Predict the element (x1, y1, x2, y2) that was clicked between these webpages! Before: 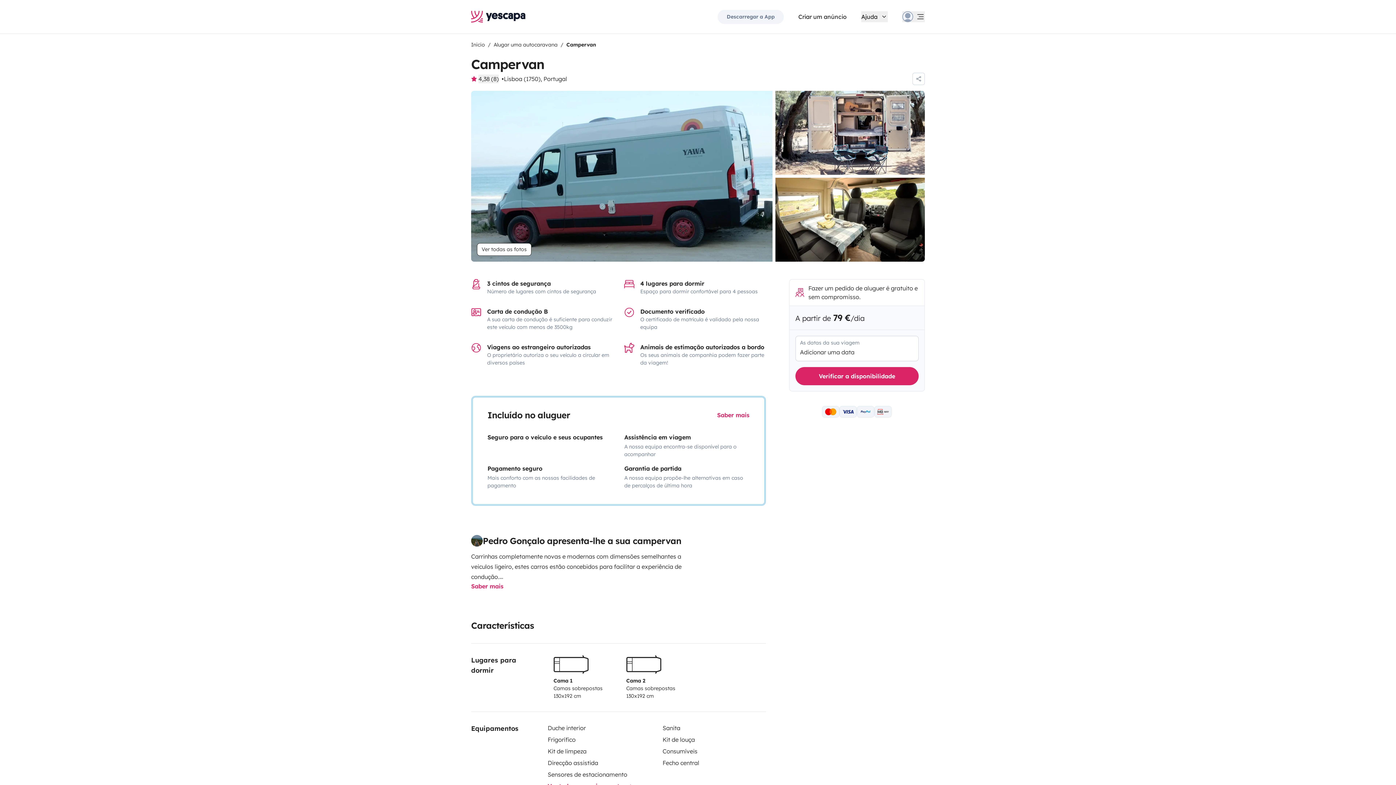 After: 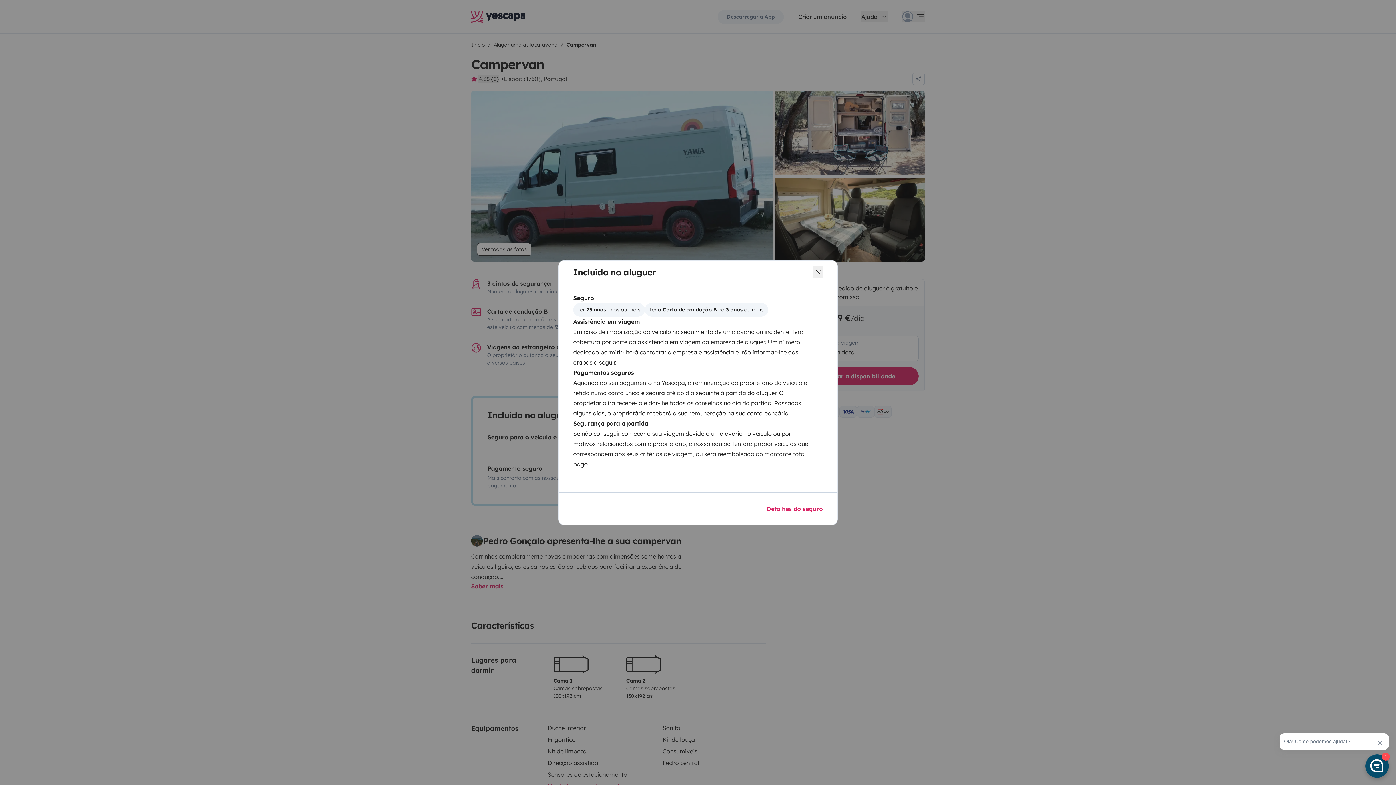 Action: label: Saber mais bbox: (717, 410, 749, 419)